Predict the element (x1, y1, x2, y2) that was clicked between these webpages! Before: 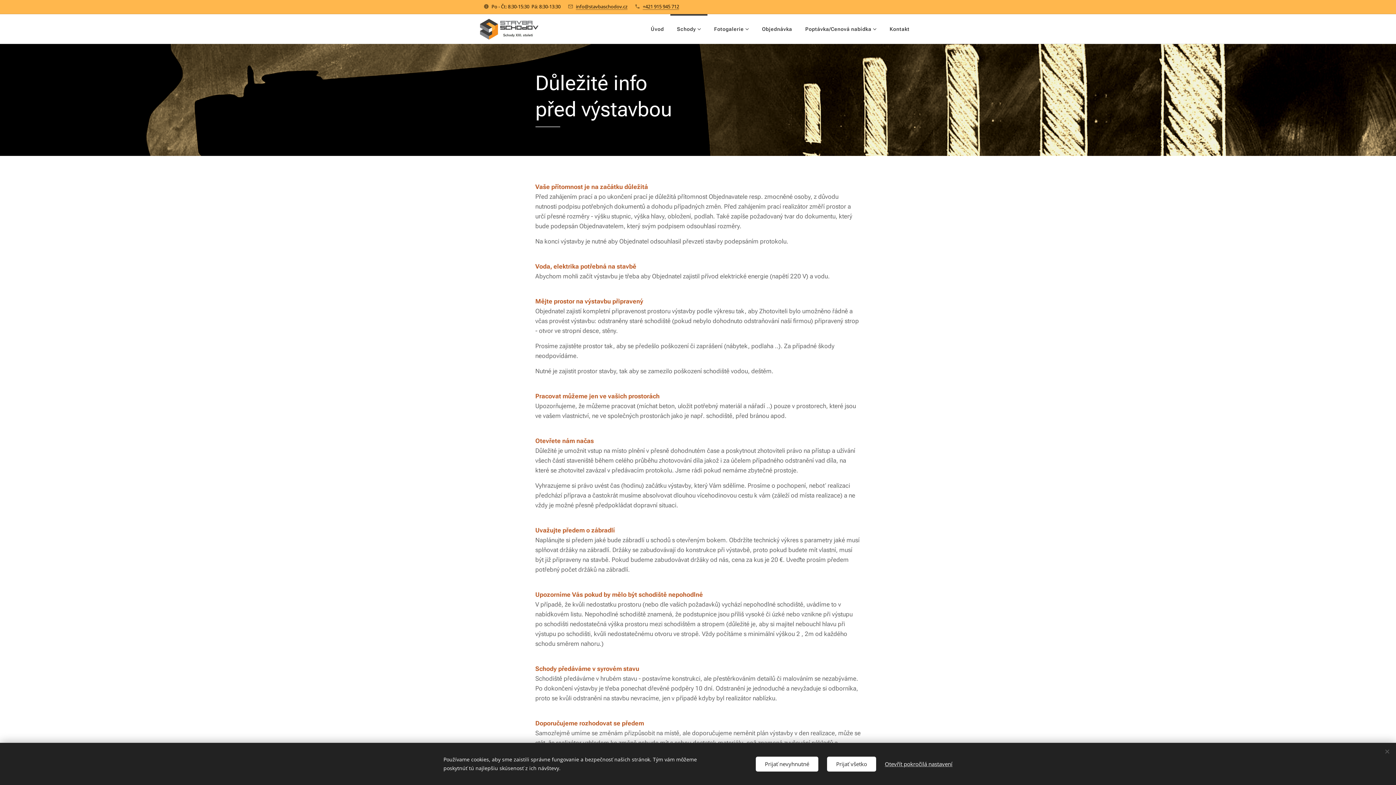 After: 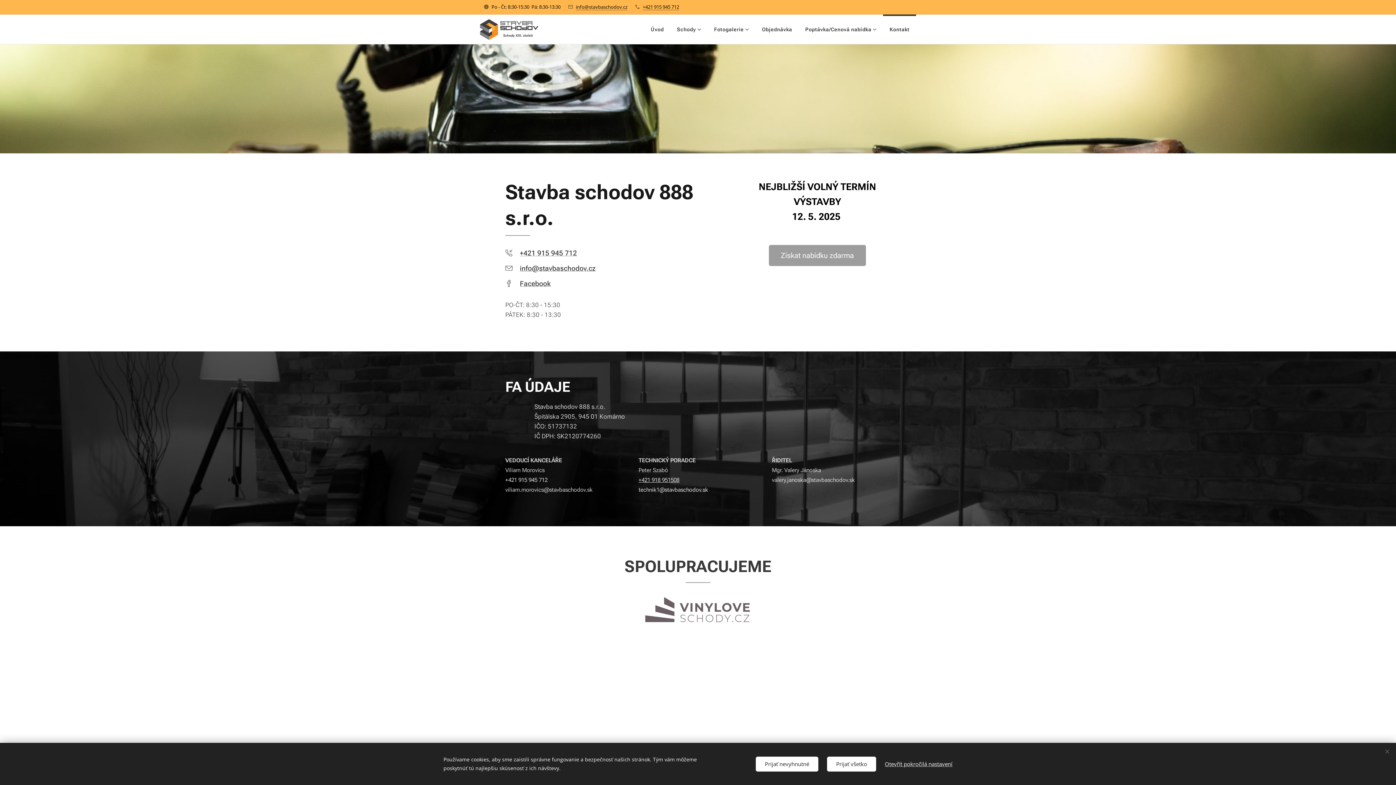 Action: label: Kontakt bbox: (883, 14, 916, 44)